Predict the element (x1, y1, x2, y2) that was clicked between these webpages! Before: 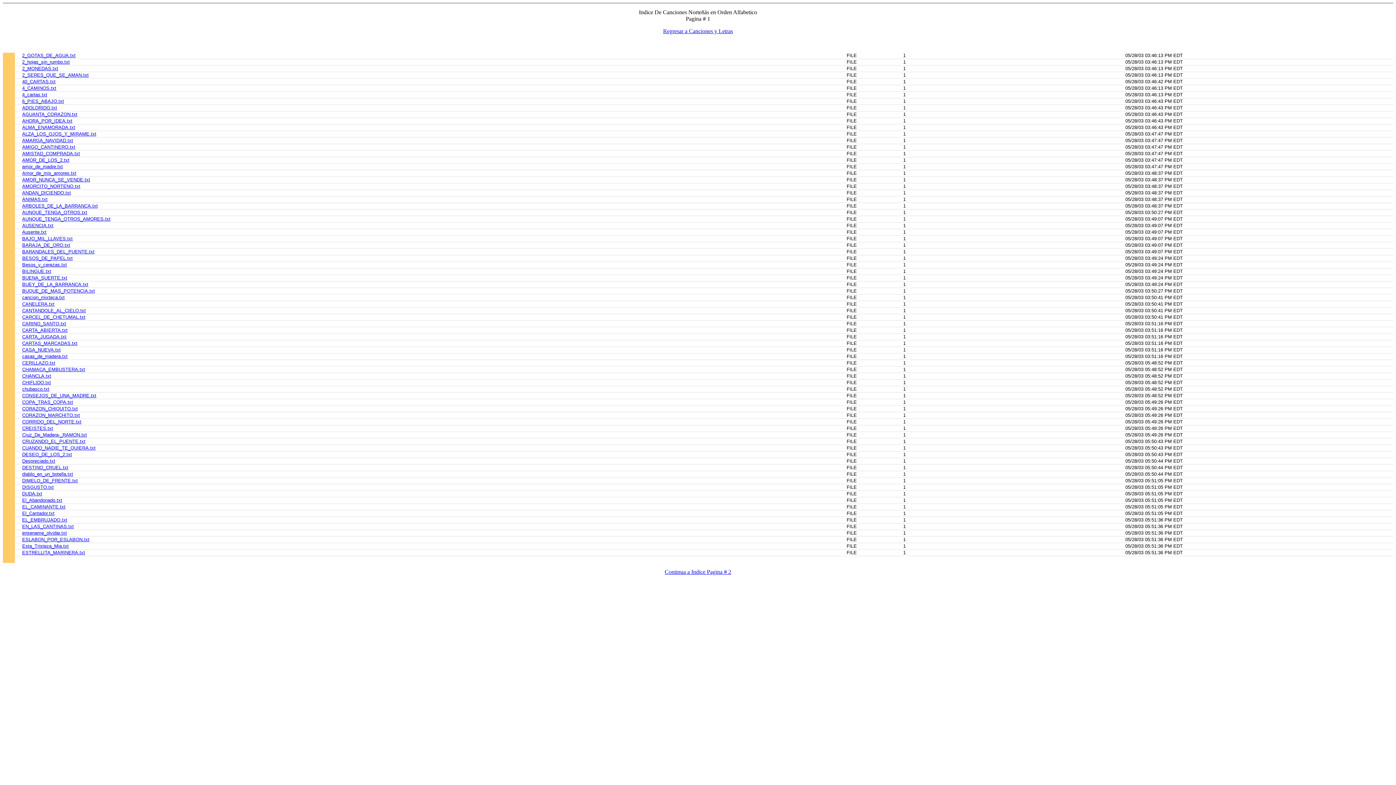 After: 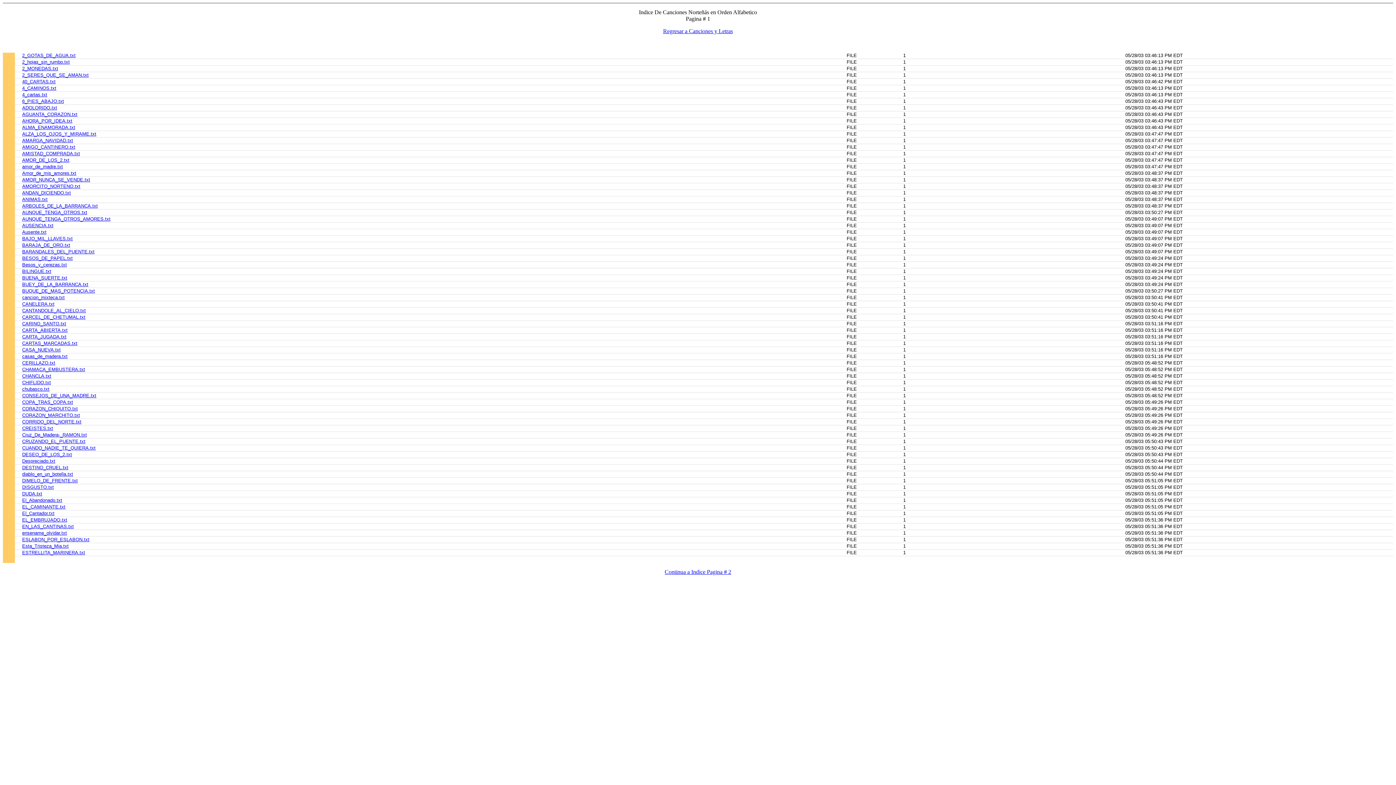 Action: label: ensename_olvidar.txt bbox: (22, 529, 66, 536)